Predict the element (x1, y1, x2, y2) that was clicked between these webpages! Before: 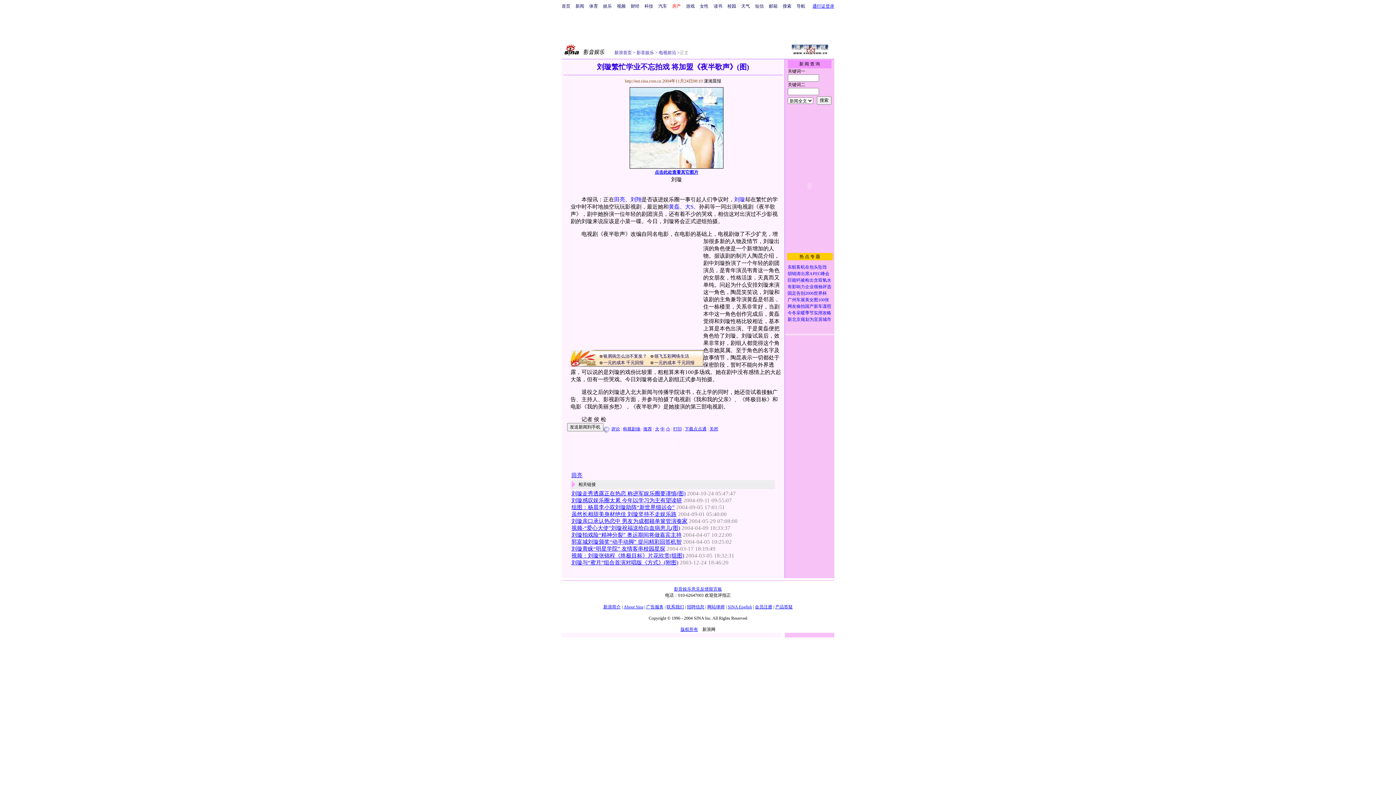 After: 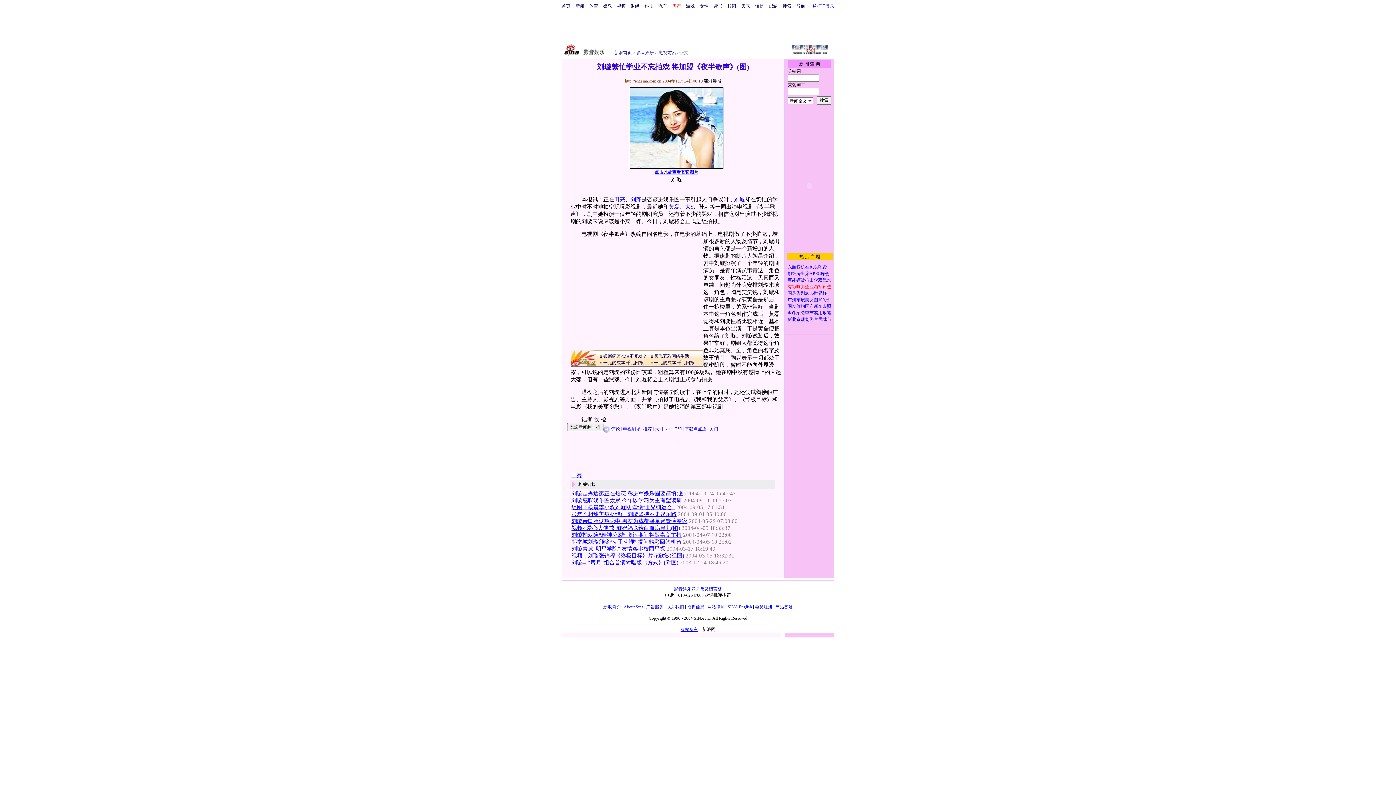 Action: bbox: (787, 284, 831, 289) label: 有影响力企业领袖评选